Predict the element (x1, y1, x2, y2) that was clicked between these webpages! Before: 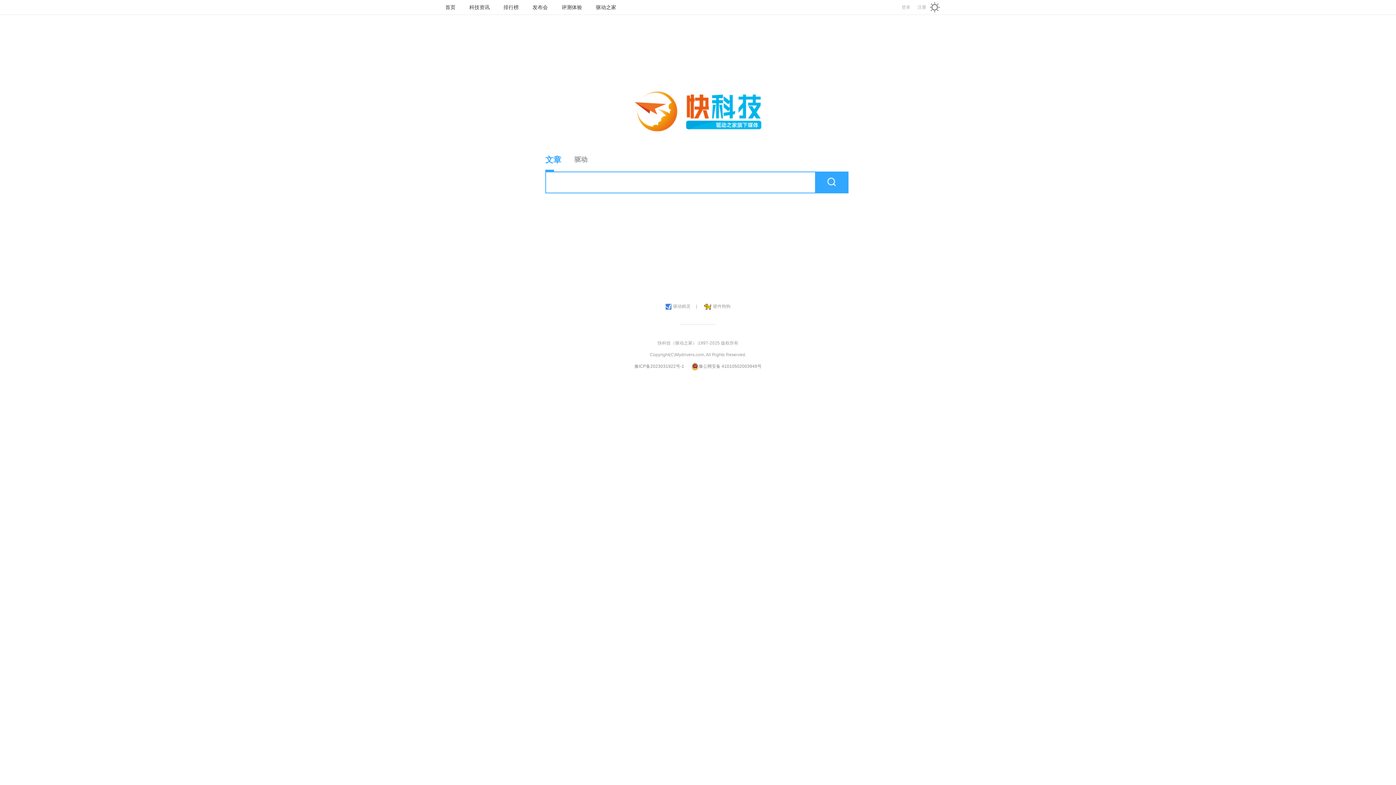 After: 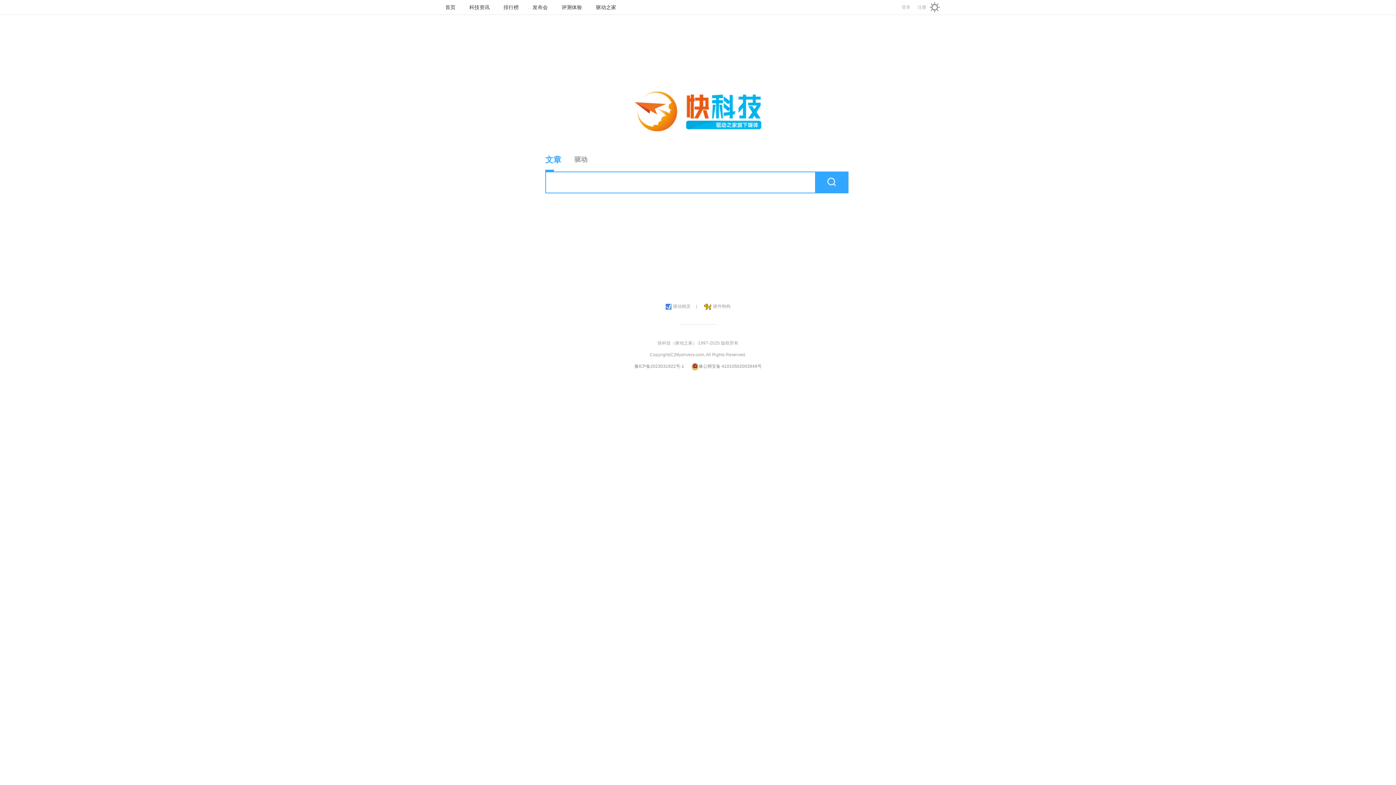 Action: label: 评测体验 bbox: (561, 4, 582, 10)